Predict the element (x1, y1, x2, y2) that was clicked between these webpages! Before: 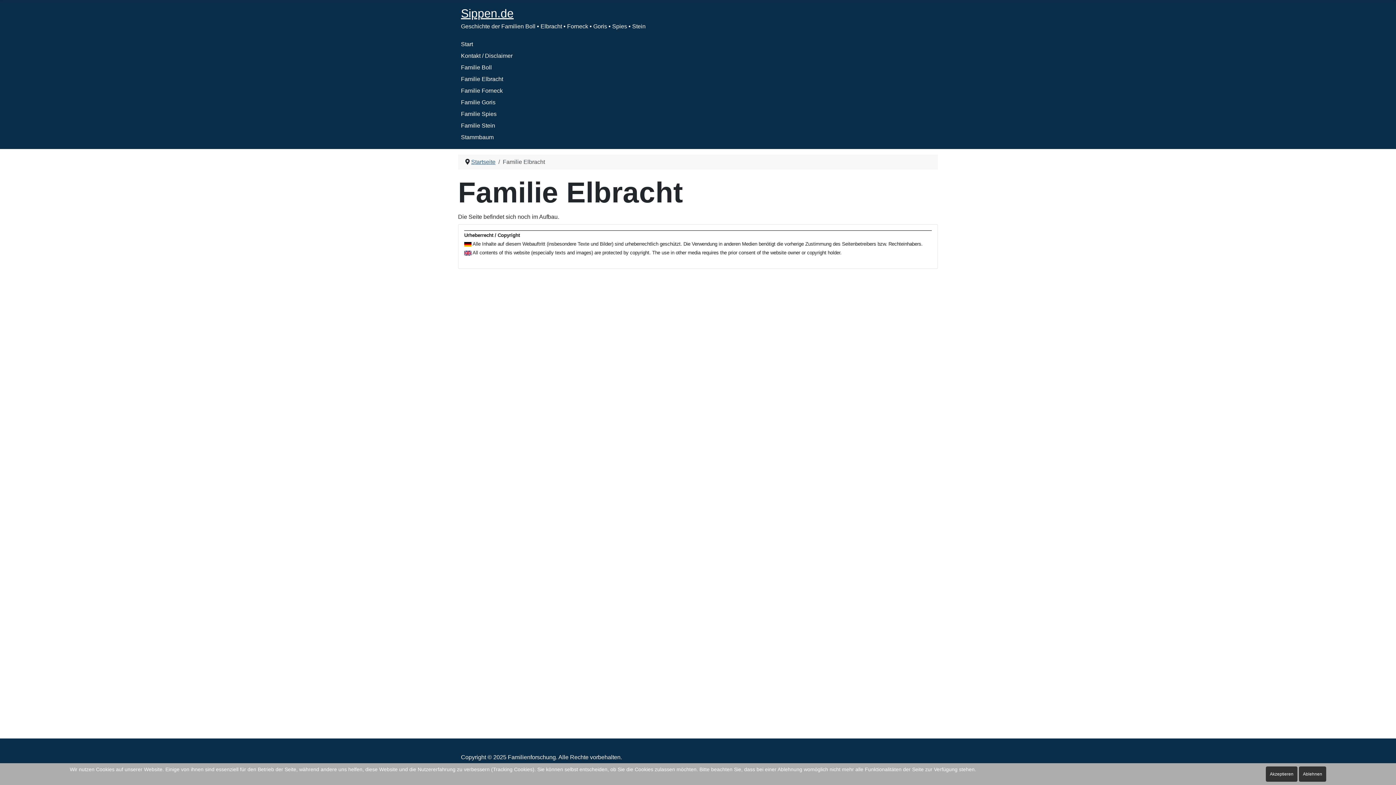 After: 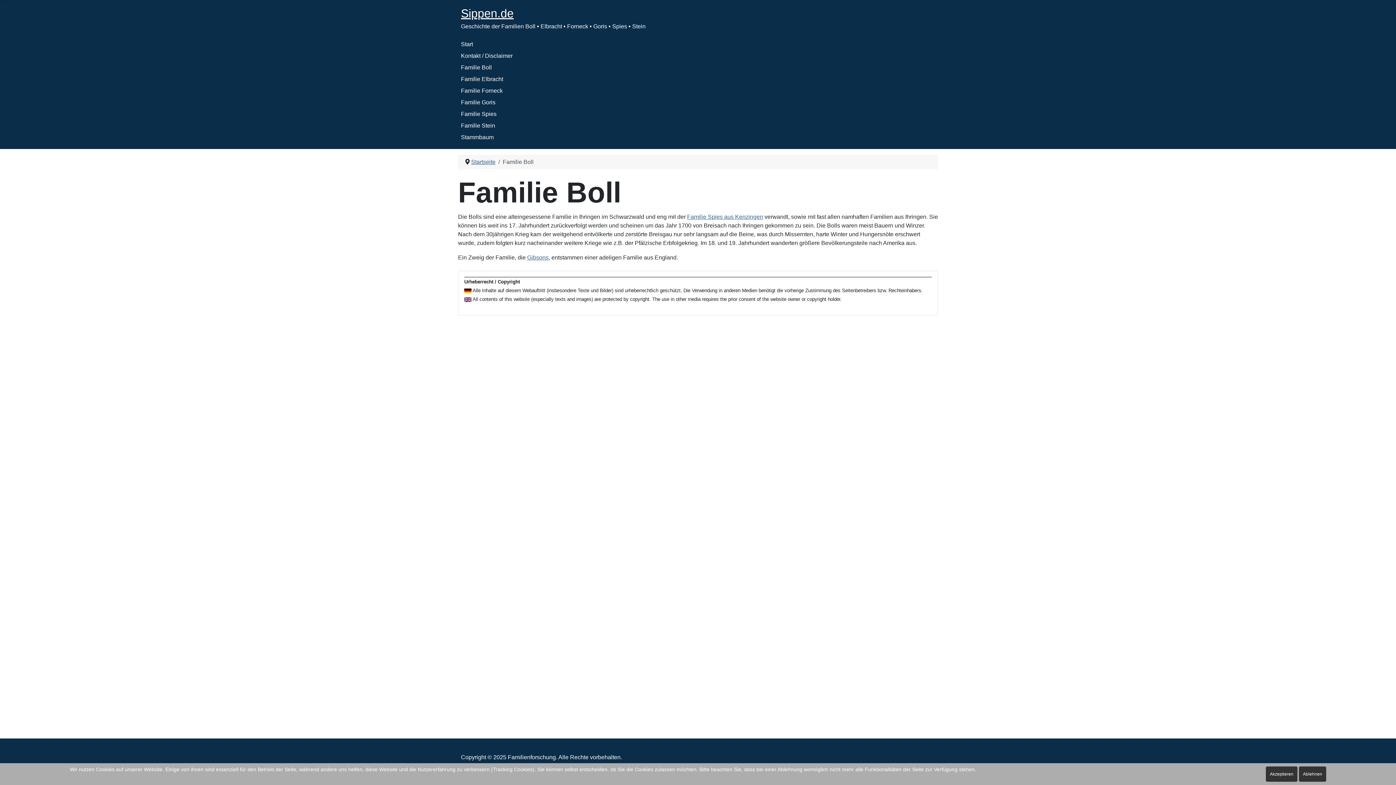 Action: bbox: (461, 64, 492, 70) label: Familie Boll